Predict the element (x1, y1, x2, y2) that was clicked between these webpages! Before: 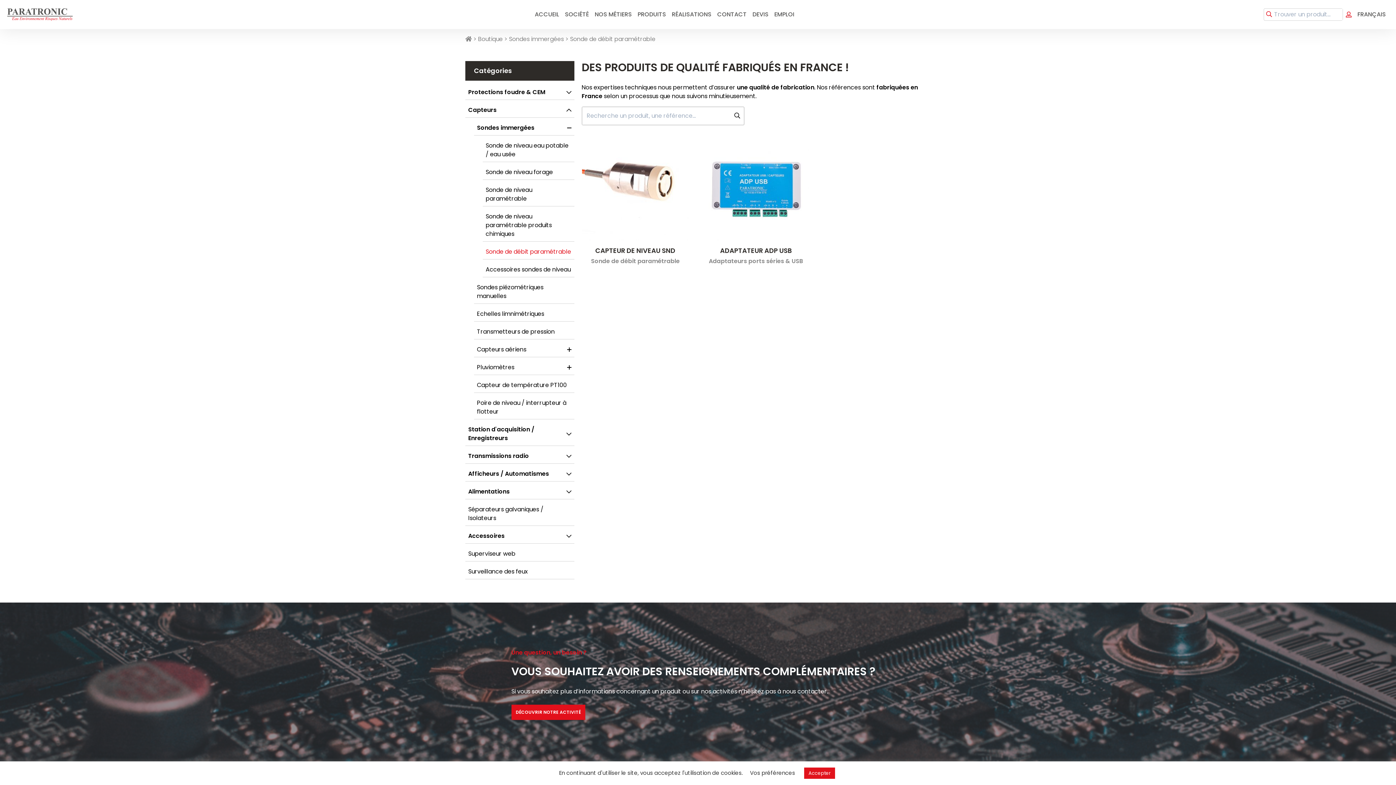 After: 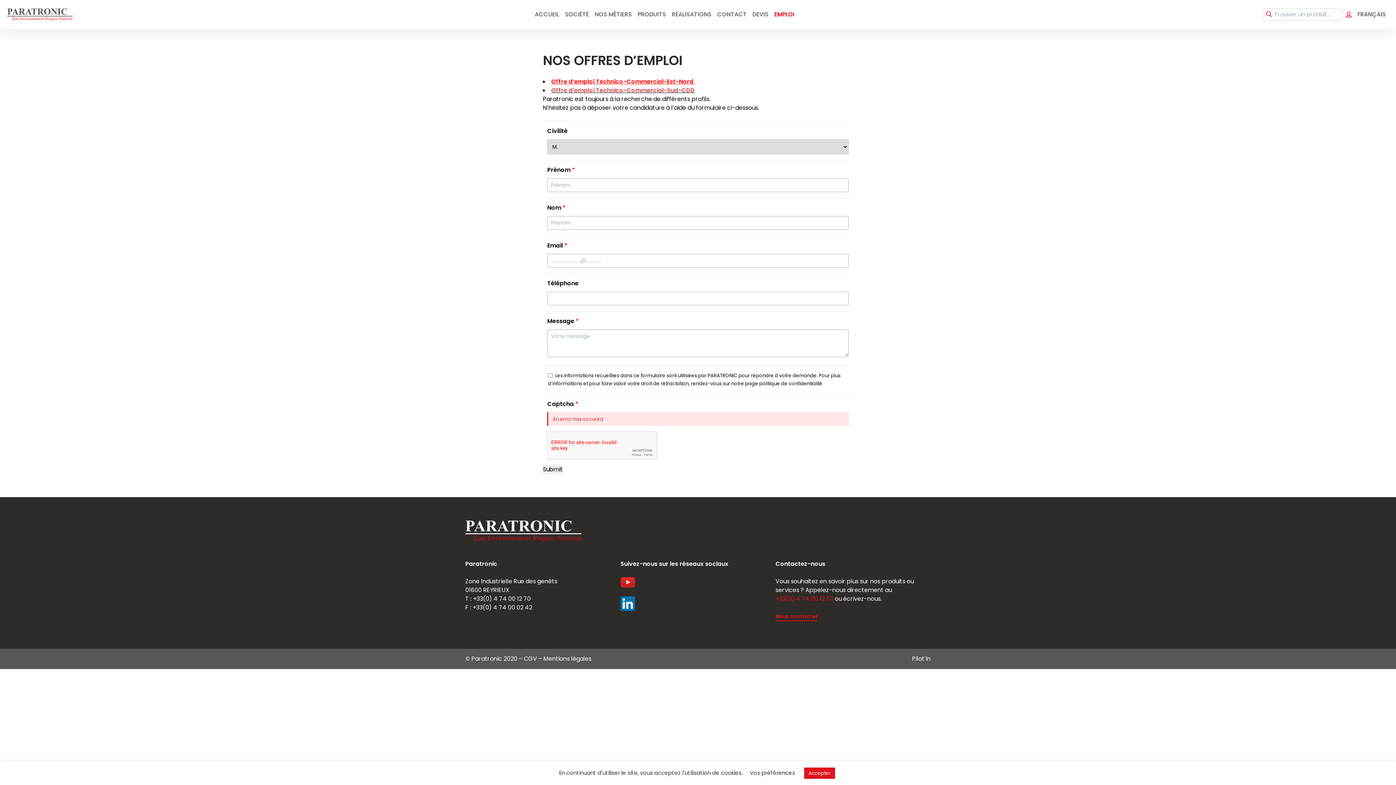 Action: bbox: (774, 0, 794, 29) label: EMPLOI